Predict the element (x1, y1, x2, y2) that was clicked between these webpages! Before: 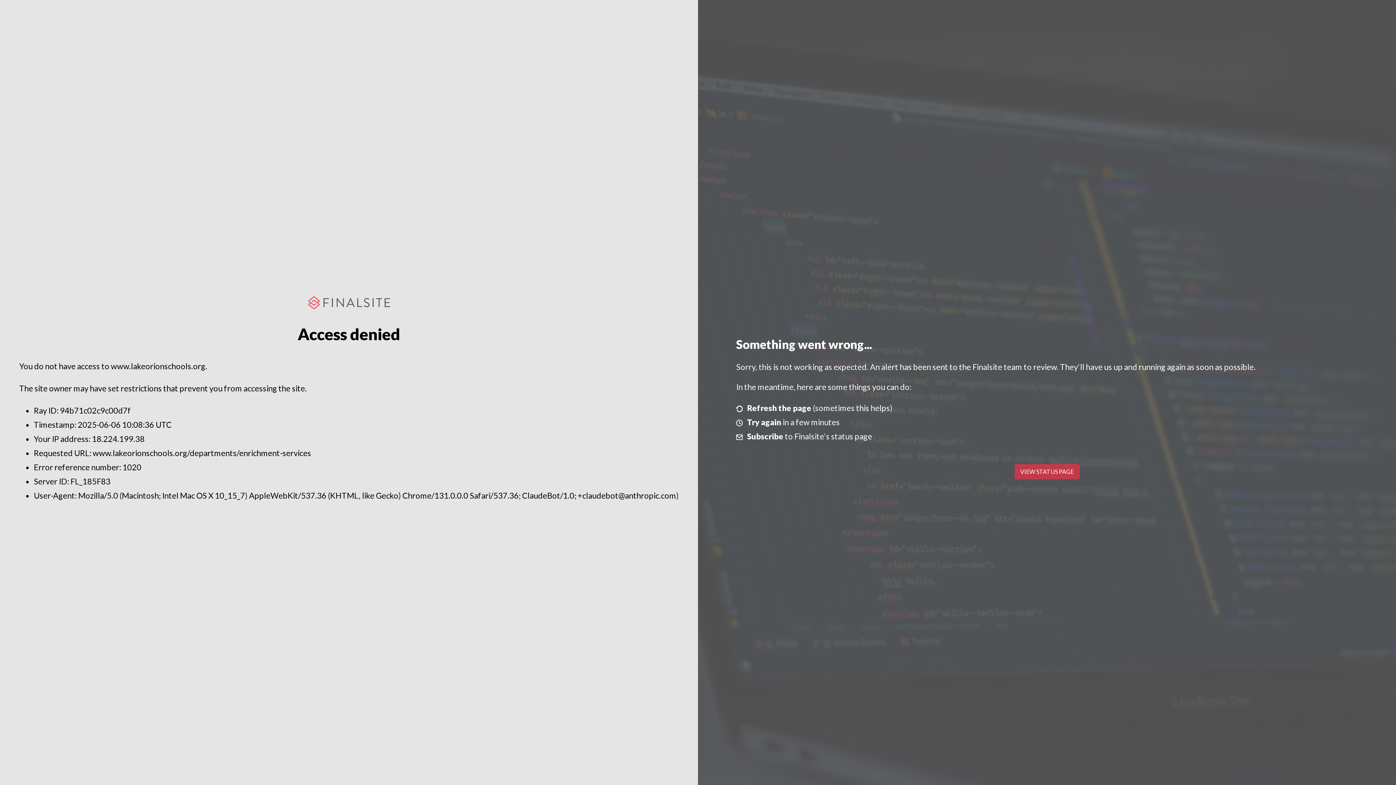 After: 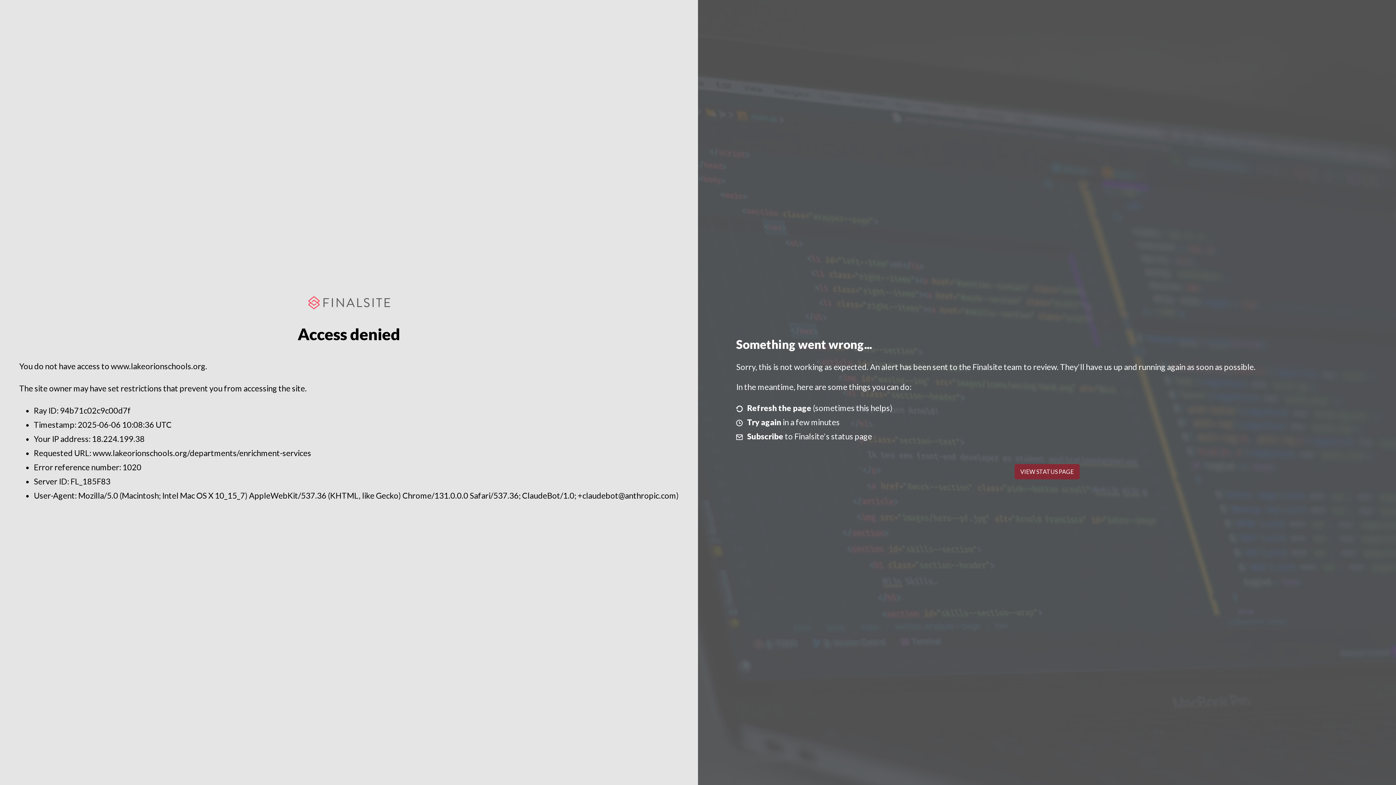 Action: bbox: (1014, 464, 1079, 479) label: VIEW STATUS PAGE